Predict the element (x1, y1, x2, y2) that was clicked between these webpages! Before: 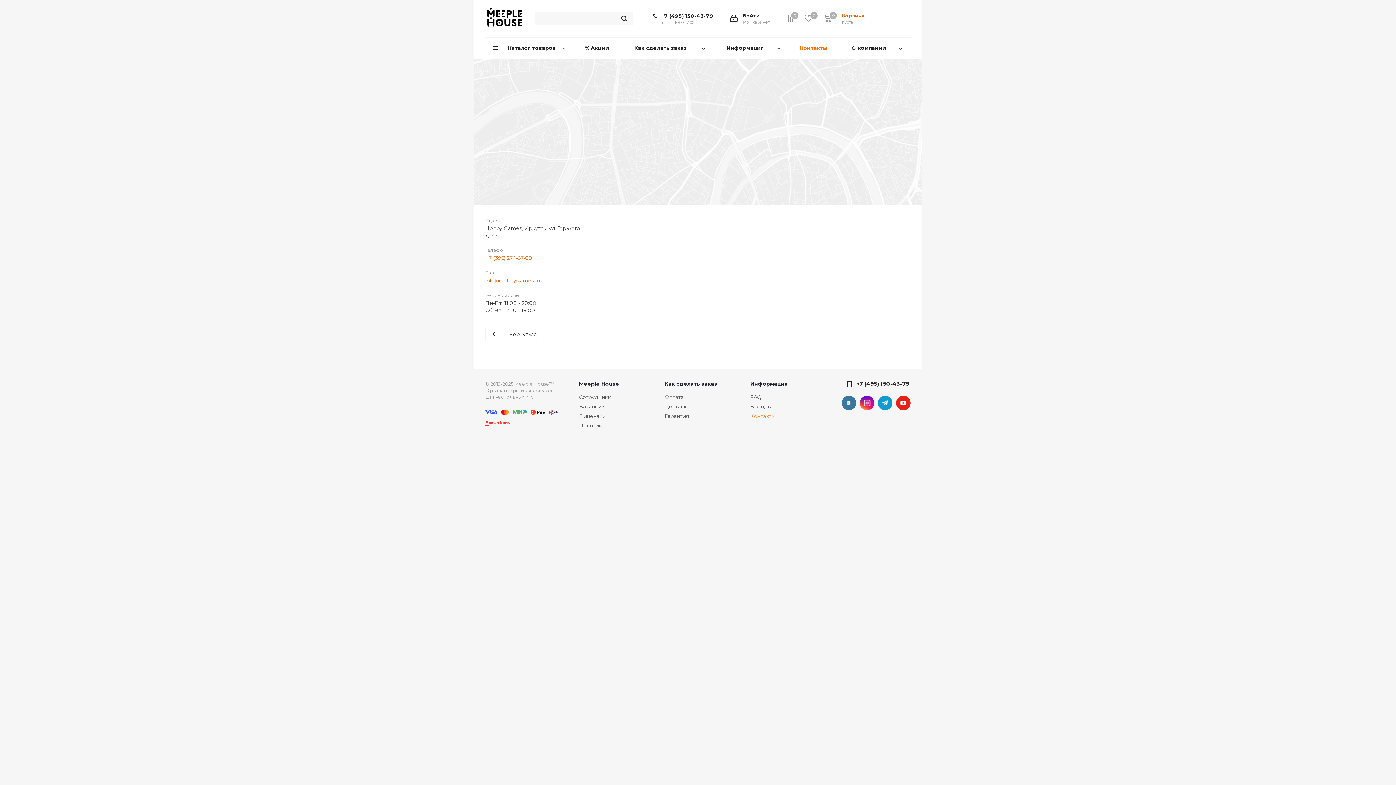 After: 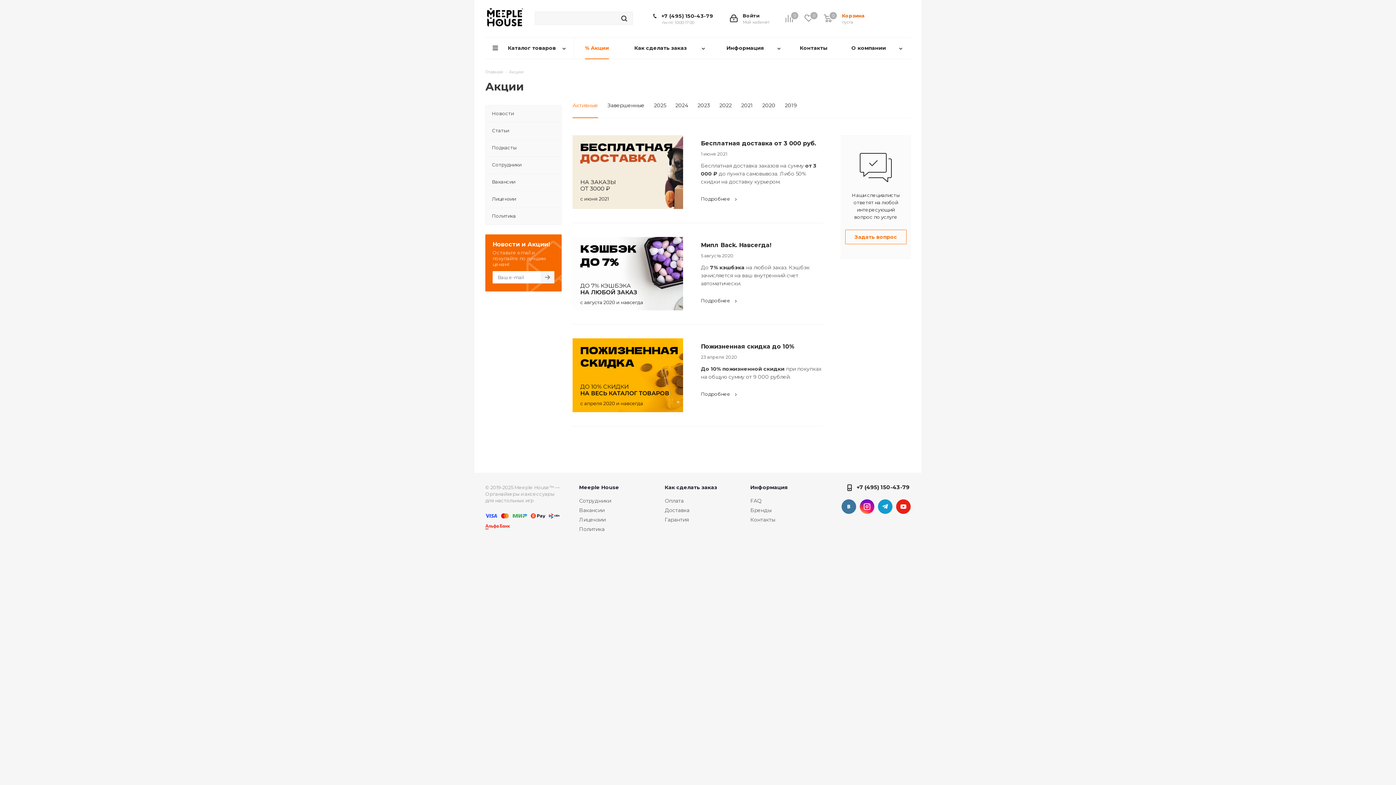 Action: label: % Акции bbox: (574, 37, 619, 59)